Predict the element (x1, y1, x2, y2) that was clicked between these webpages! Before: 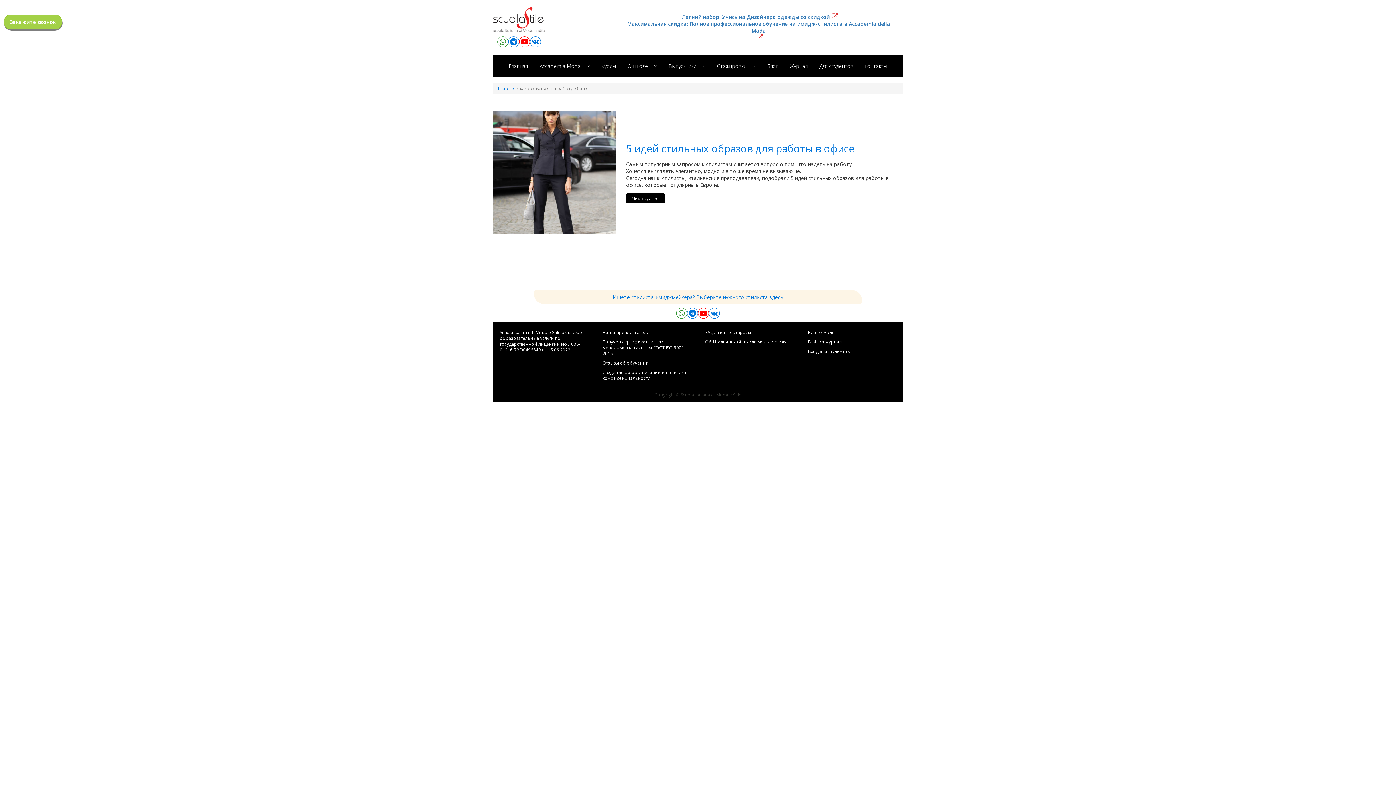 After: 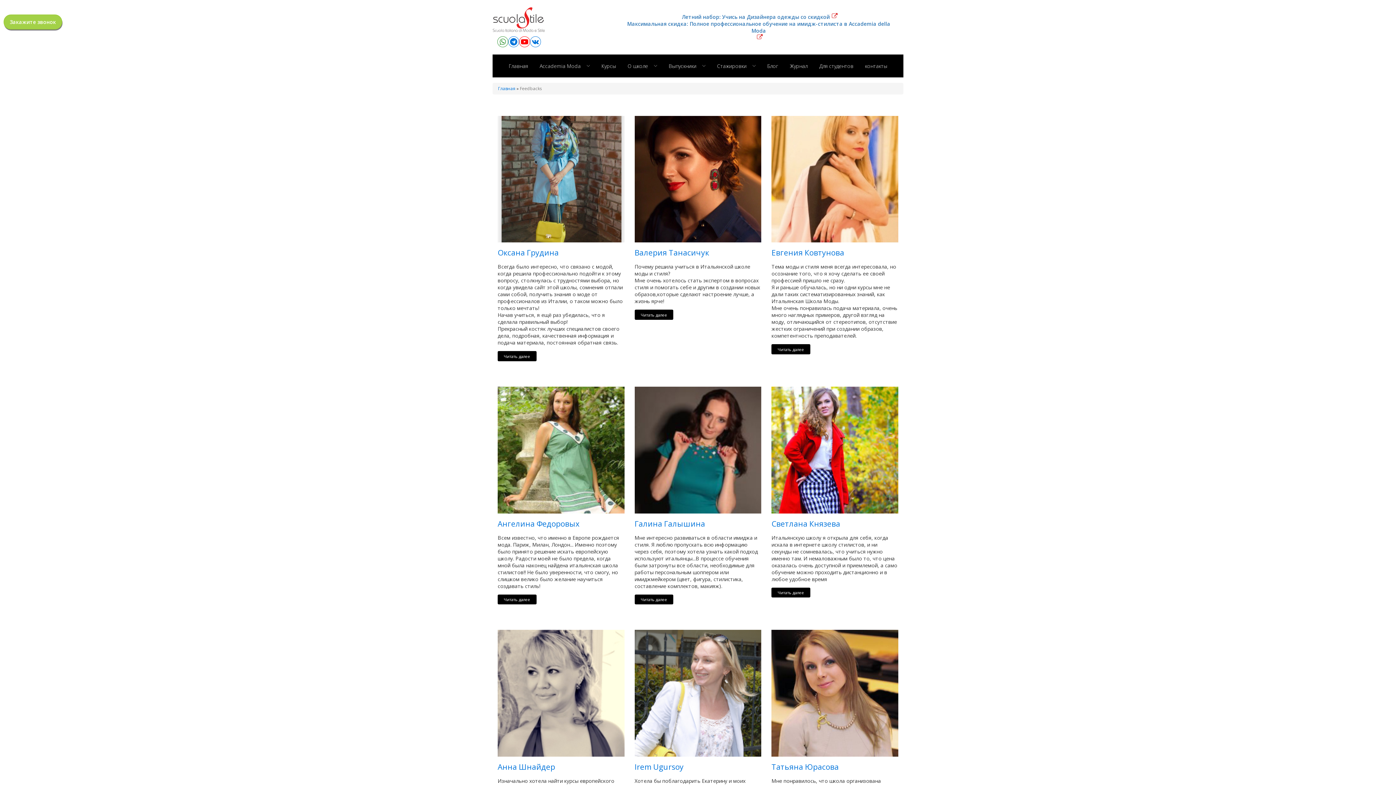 Action: bbox: (602, 360, 690, 366) label: Отзывы об обучении